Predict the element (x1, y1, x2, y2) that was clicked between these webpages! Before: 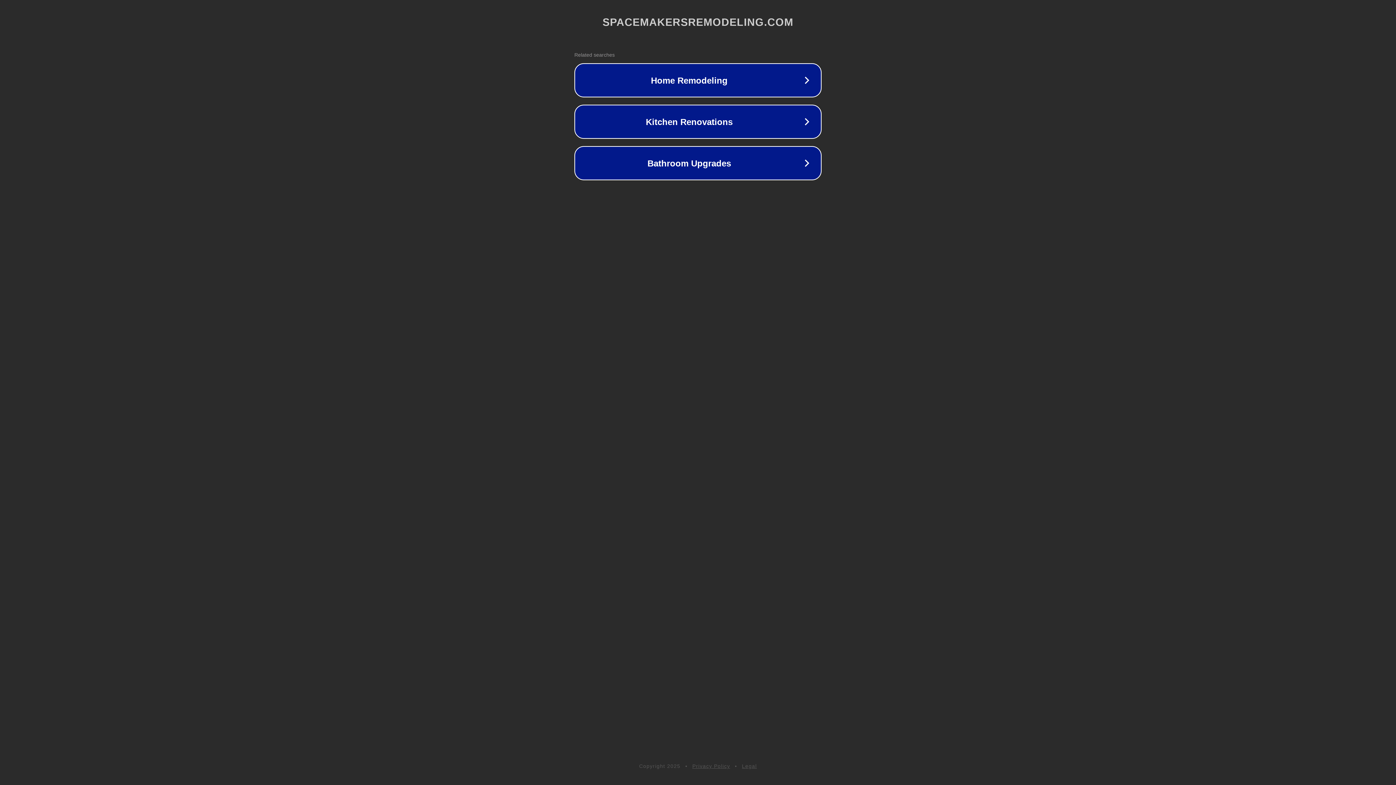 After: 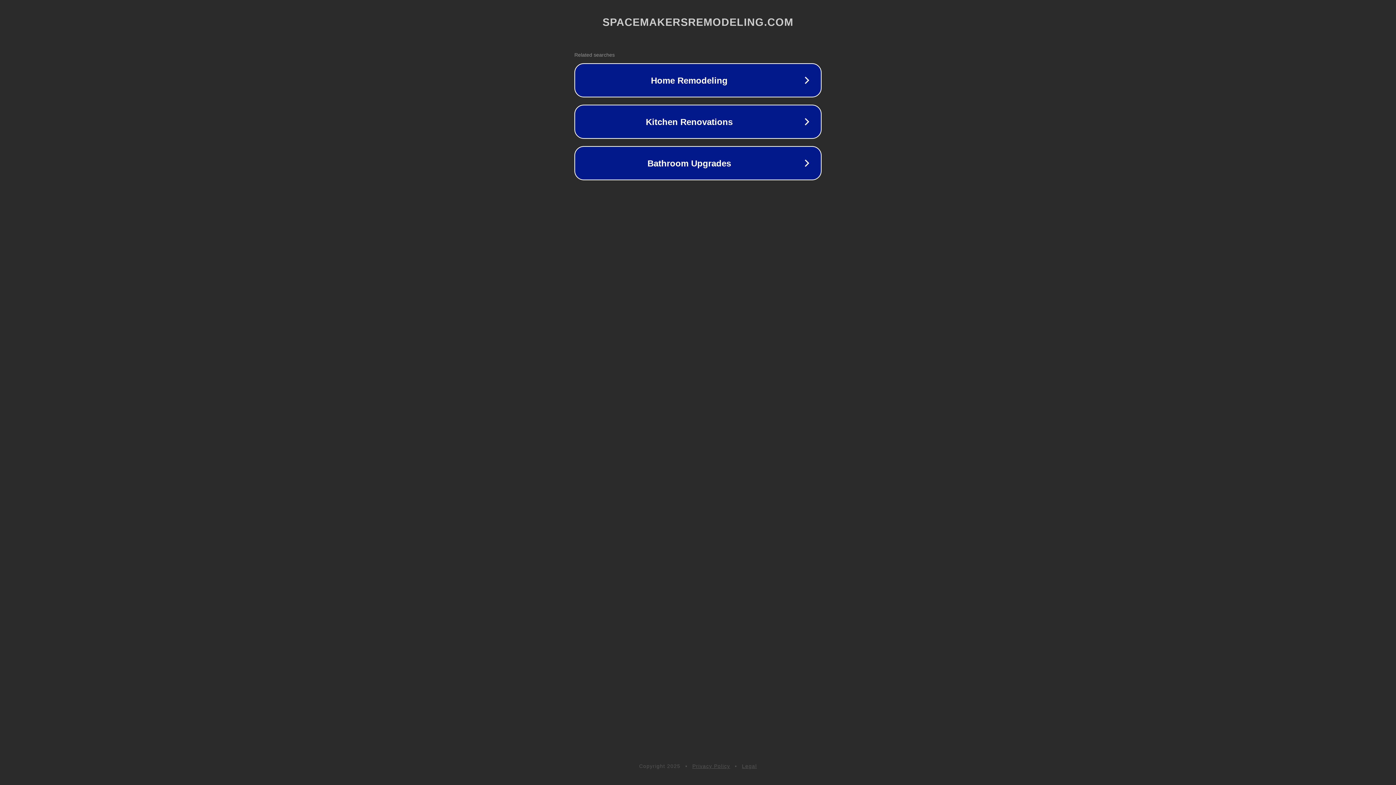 Action: bbox: (742, 763, 757, 769) label: Legal